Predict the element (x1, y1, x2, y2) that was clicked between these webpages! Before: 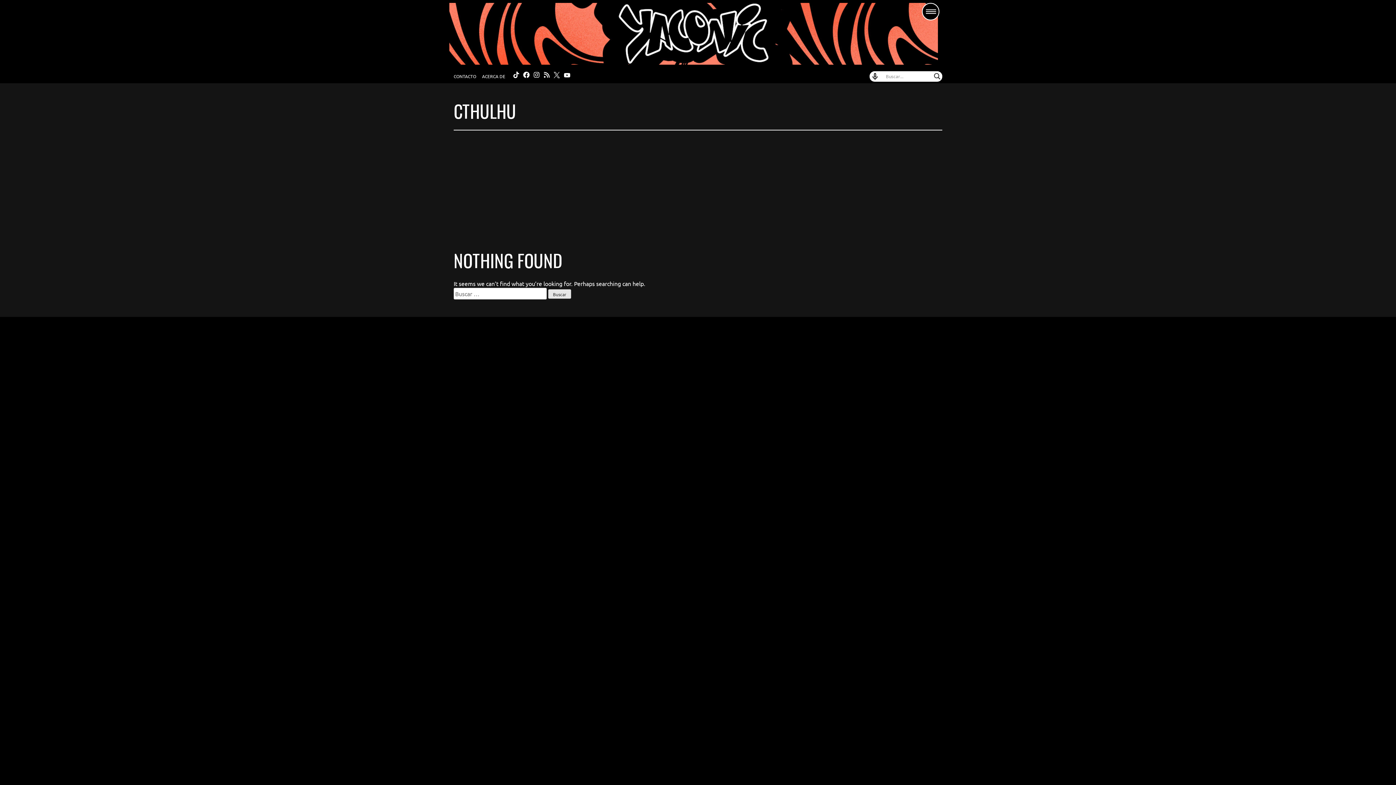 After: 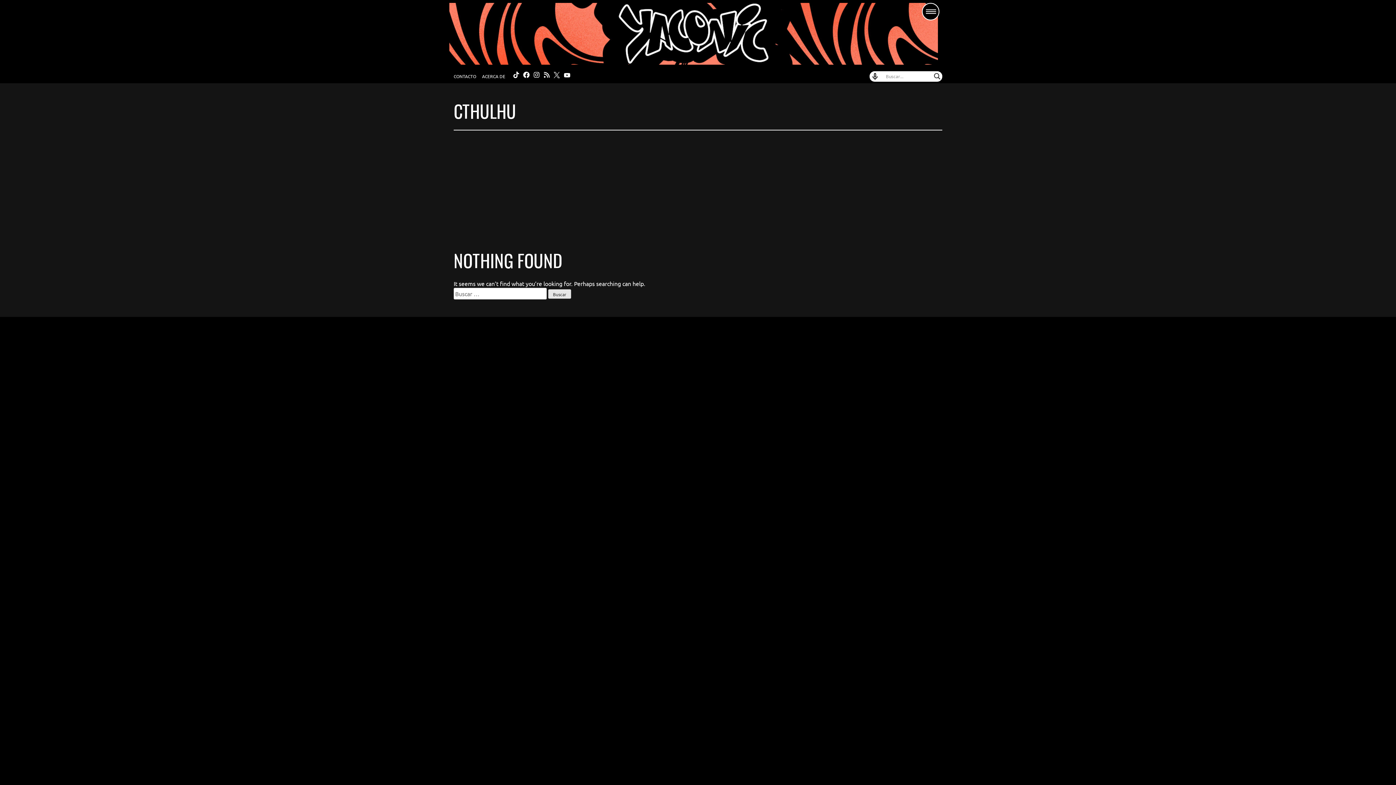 Action: bbox: (564, 72, 570, 79)